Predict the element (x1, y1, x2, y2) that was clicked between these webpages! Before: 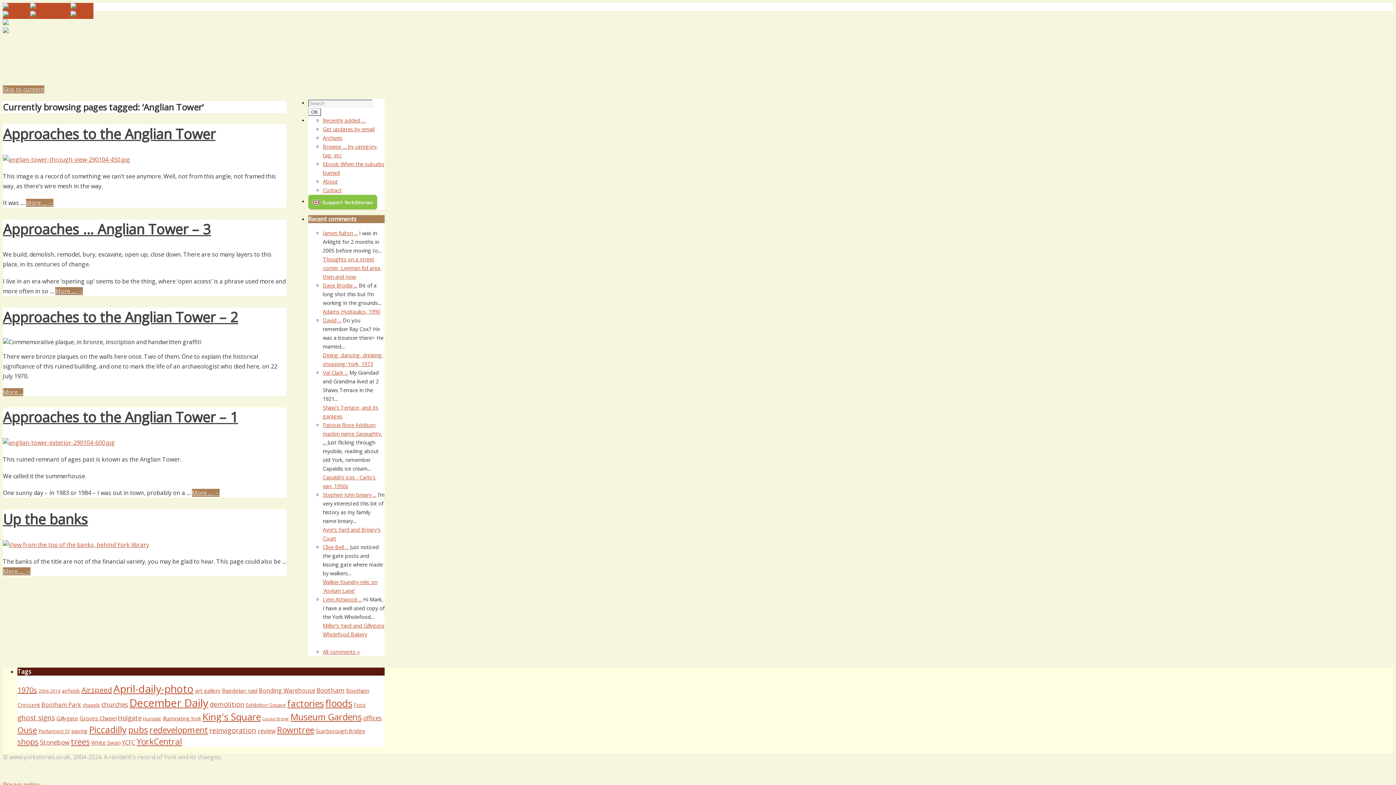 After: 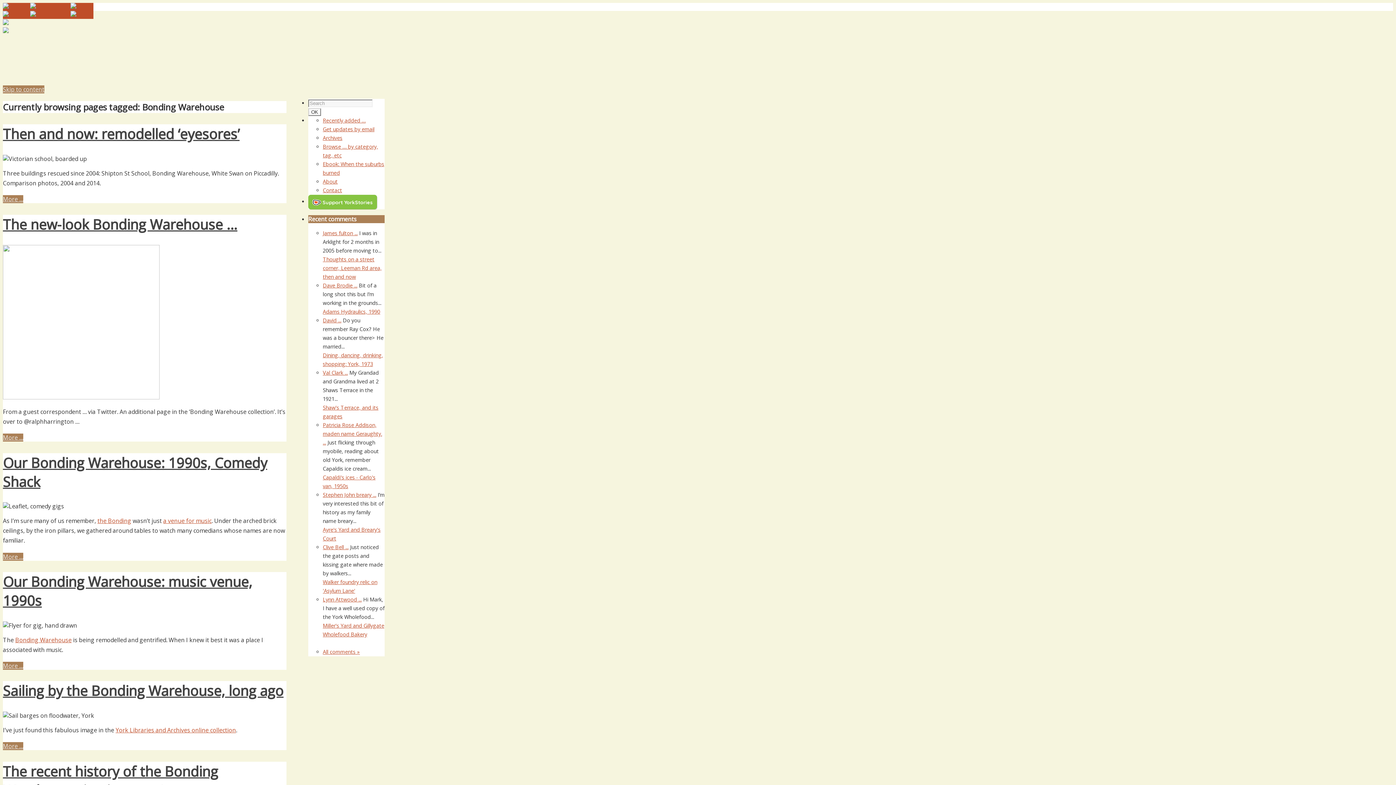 Action: bbox: (258, 686, 315, 694) label: Bonding Warehouse